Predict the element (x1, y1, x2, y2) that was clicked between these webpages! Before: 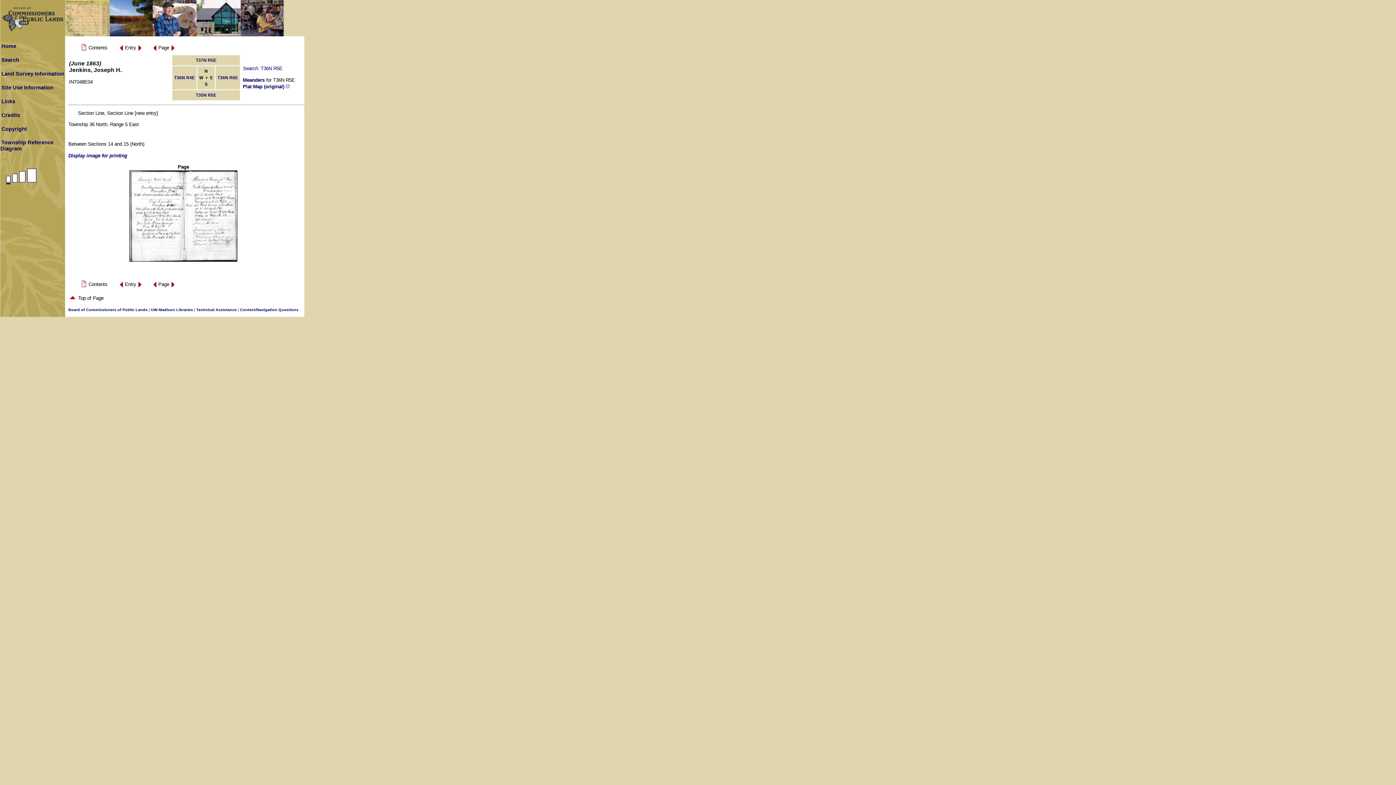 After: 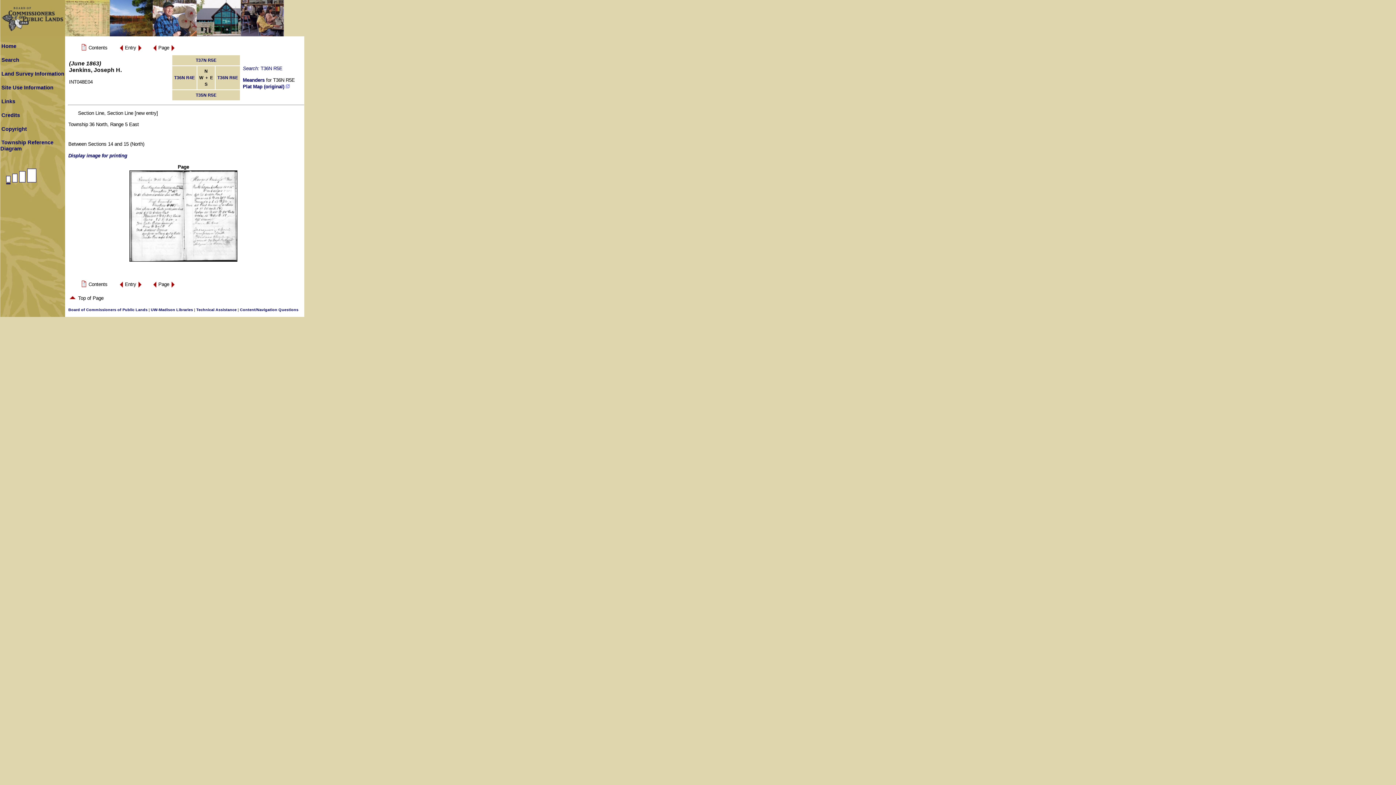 Action: bbox: (68, 295, 76, 300)